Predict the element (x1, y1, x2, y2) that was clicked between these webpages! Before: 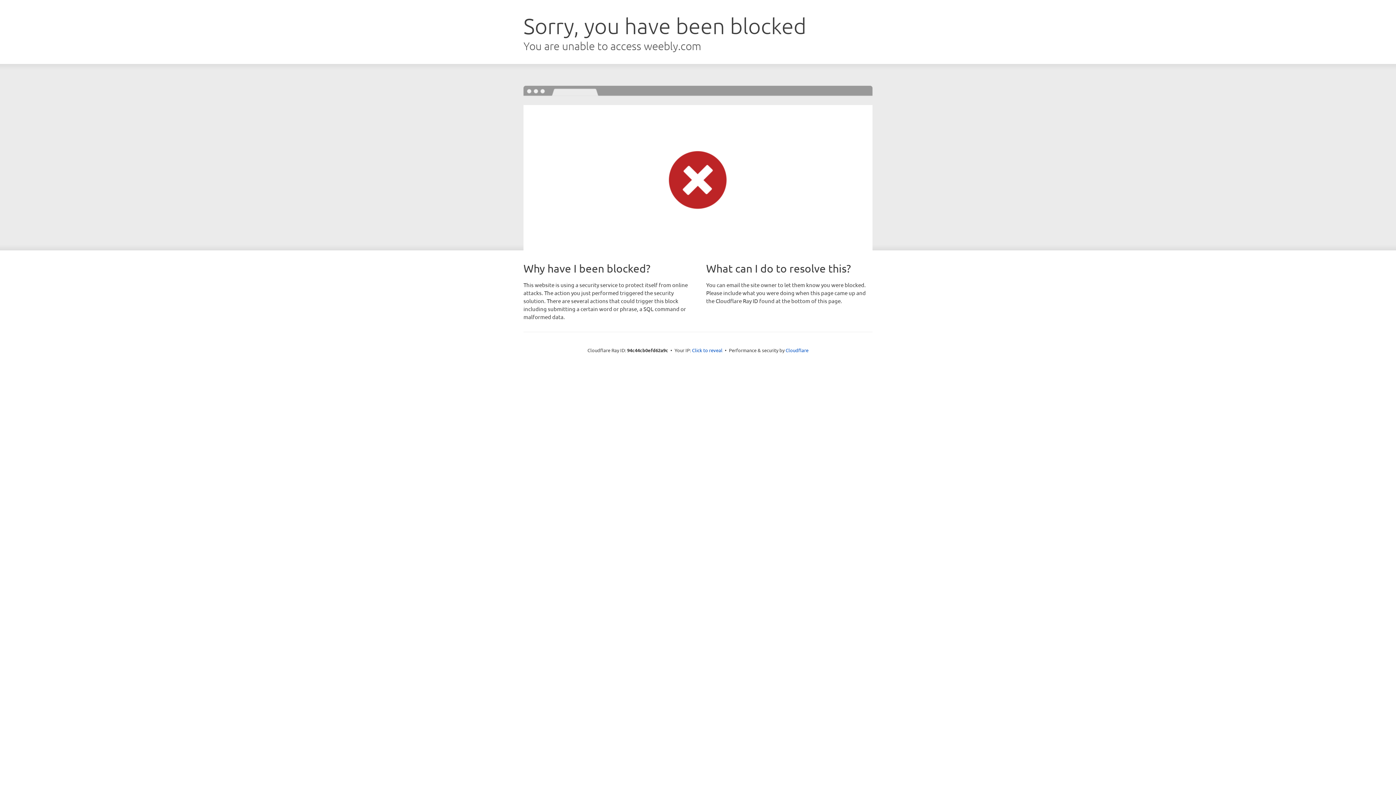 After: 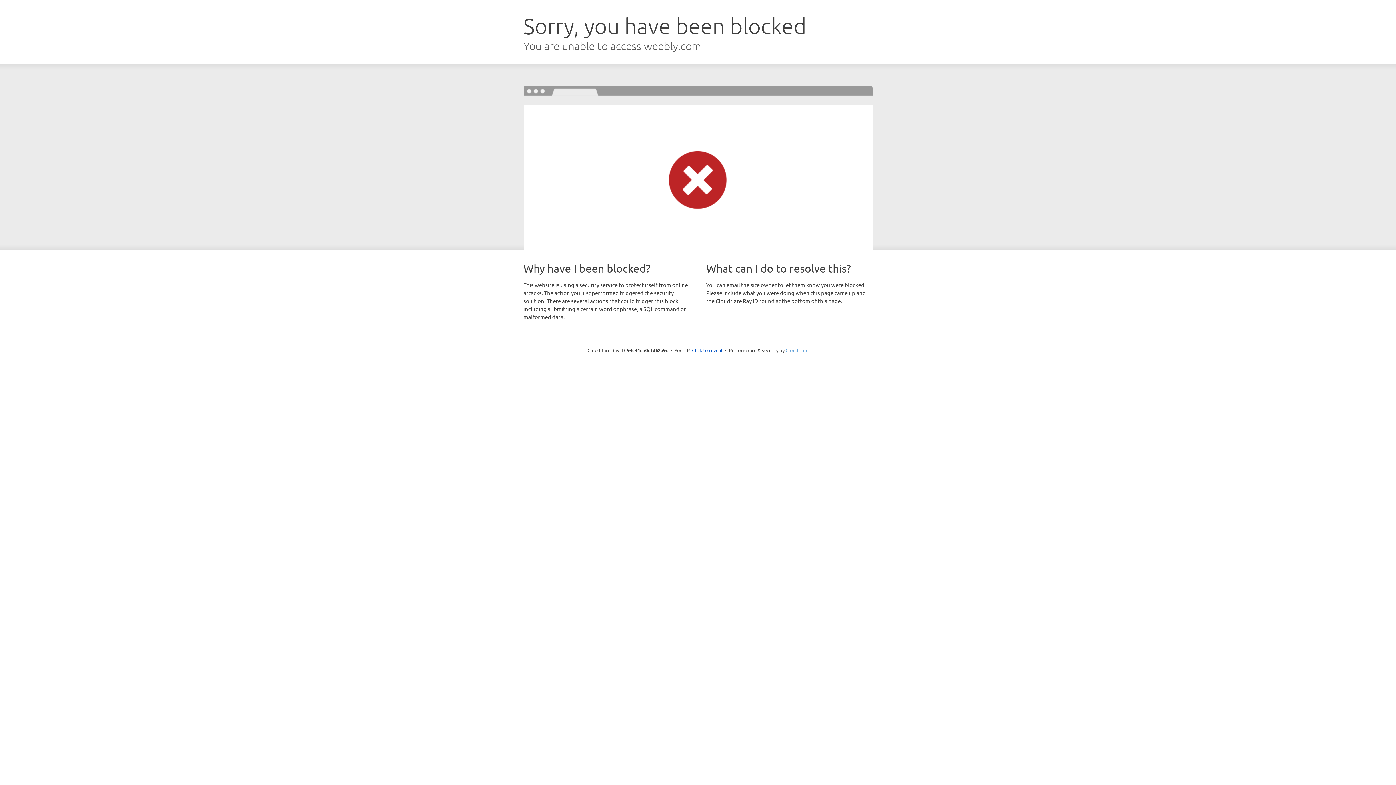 Action: label: Cloudflare bbox: (785, 347, 808, 353)